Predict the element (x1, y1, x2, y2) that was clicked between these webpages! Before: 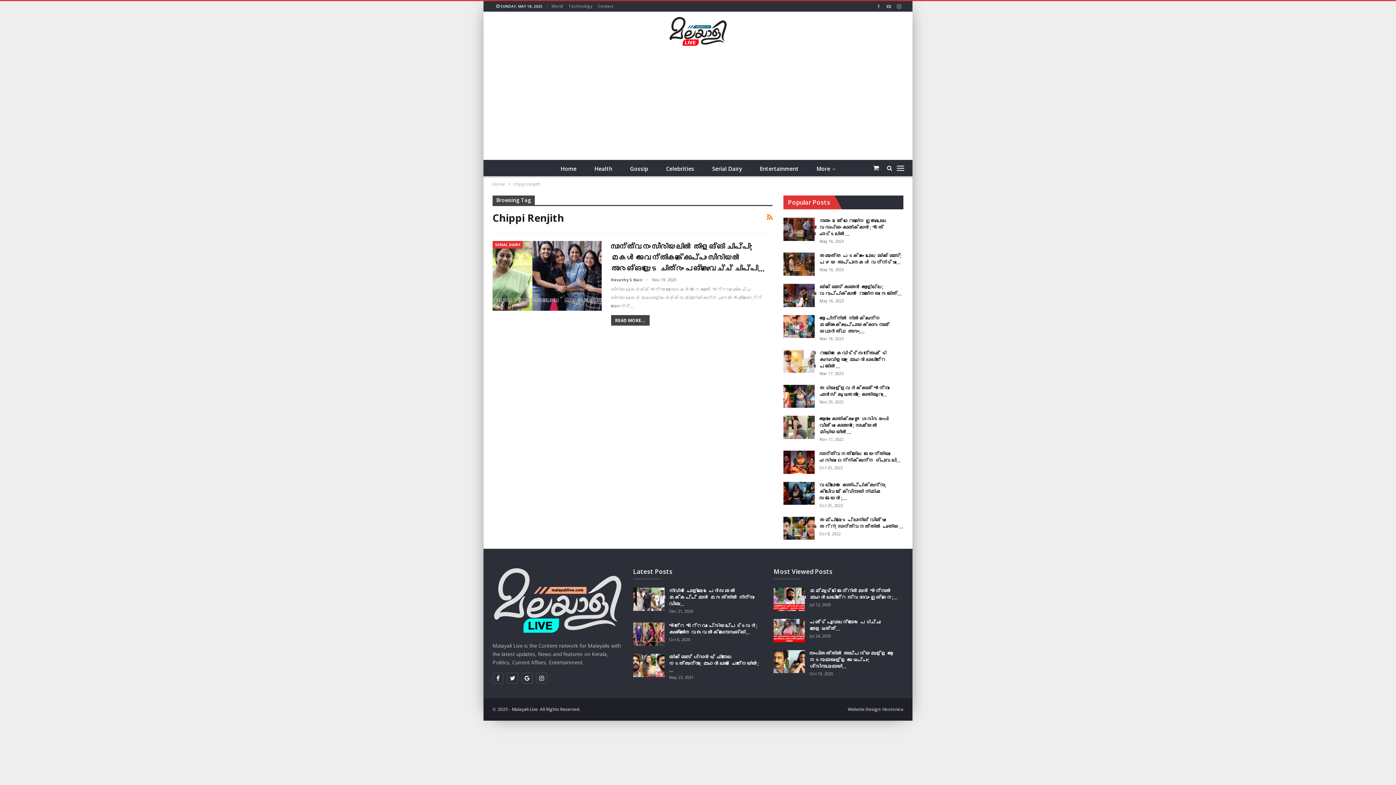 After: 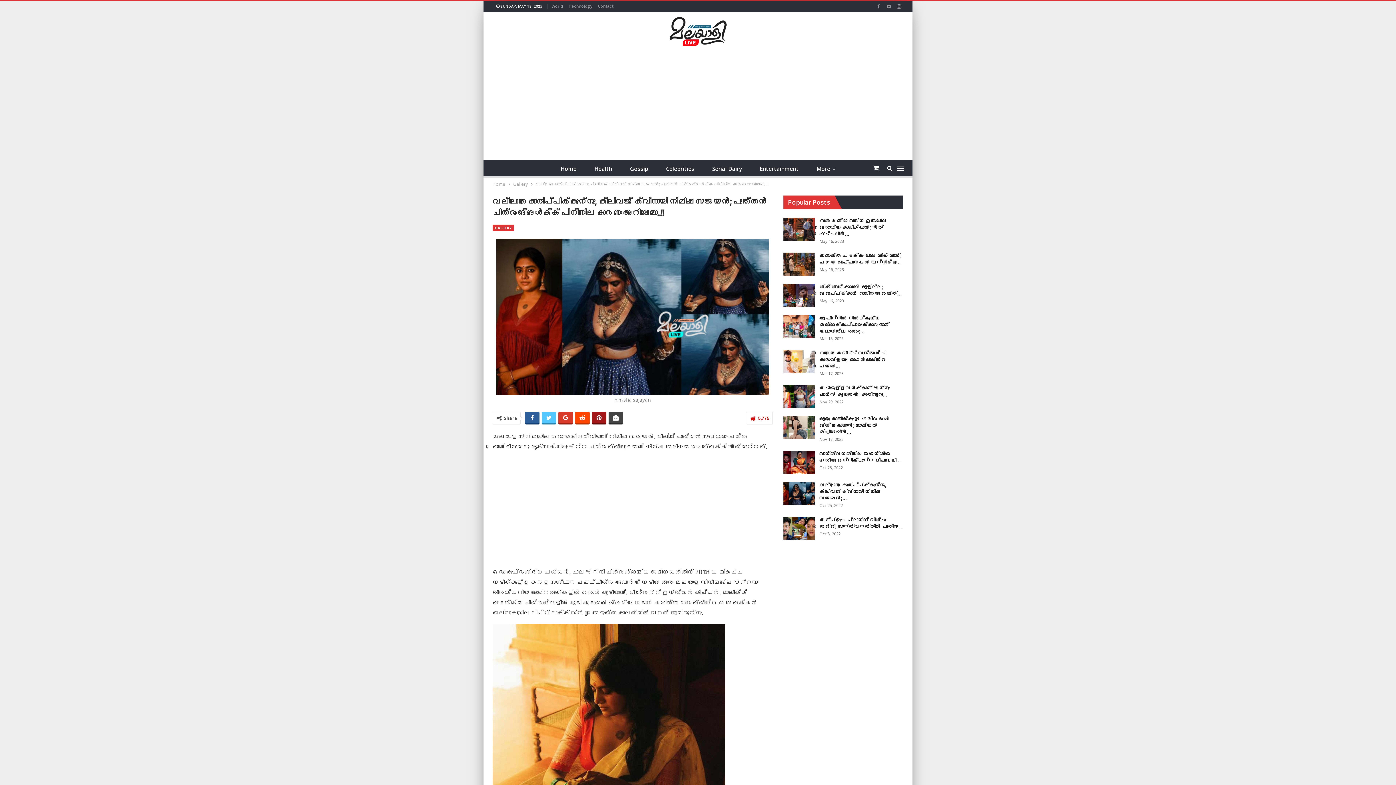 Action: bbox: (819, 481, 886, 501) label: വല്ലാതെ കൊതിപ്പിക്കുന്നു, ക്ലീവേജ് ക്വീനായി നിമിഷ സജയൻ;…